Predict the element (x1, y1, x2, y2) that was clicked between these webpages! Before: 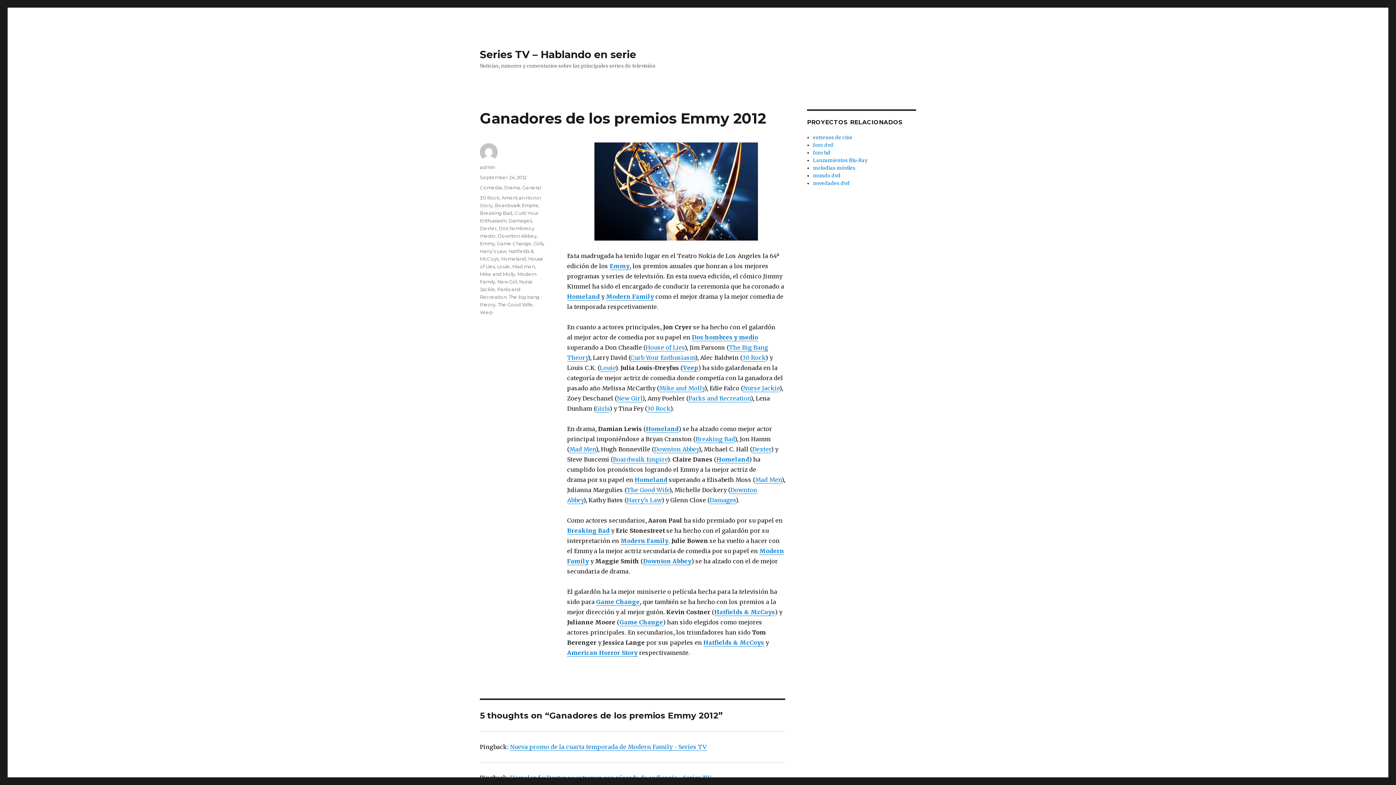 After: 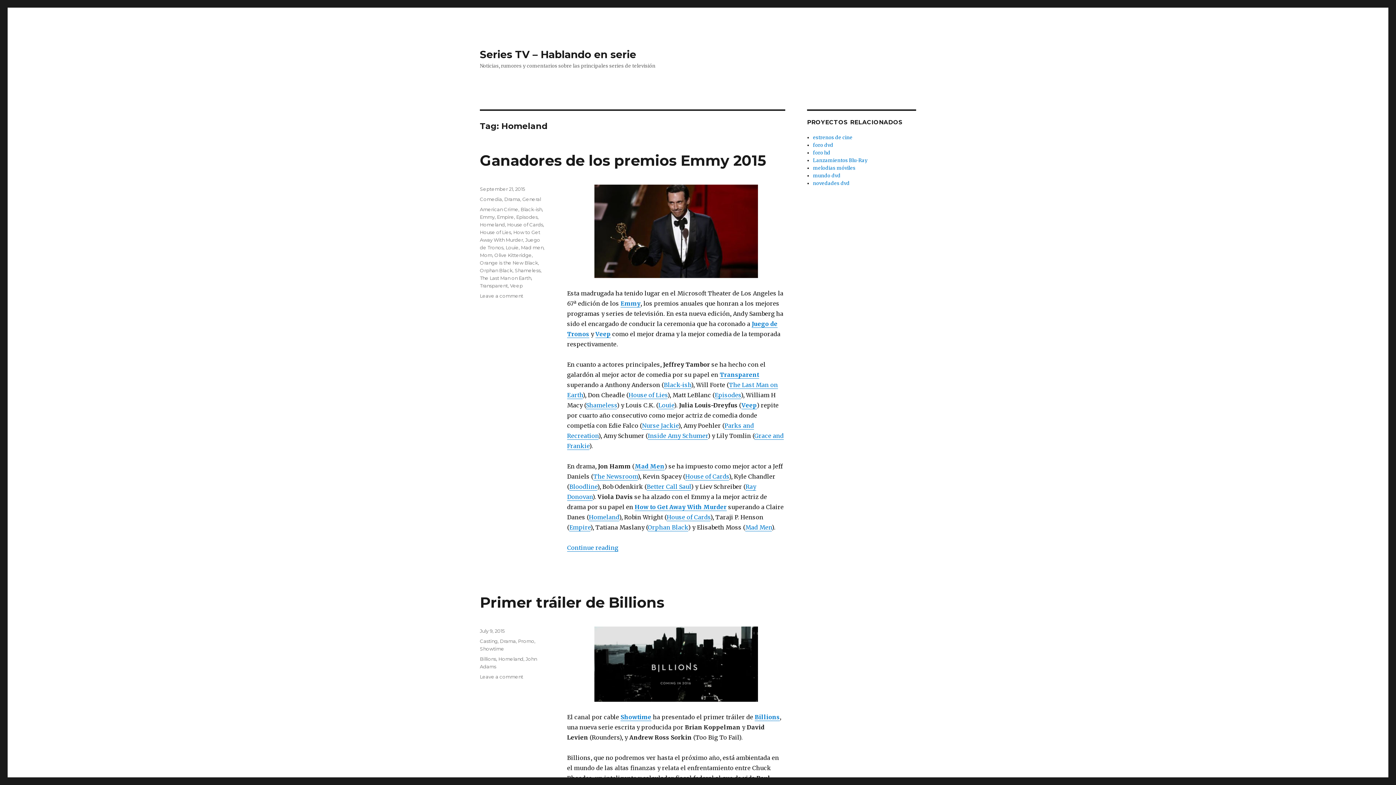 Action: bbox: (567, 293, 600, 300) label: Homeland